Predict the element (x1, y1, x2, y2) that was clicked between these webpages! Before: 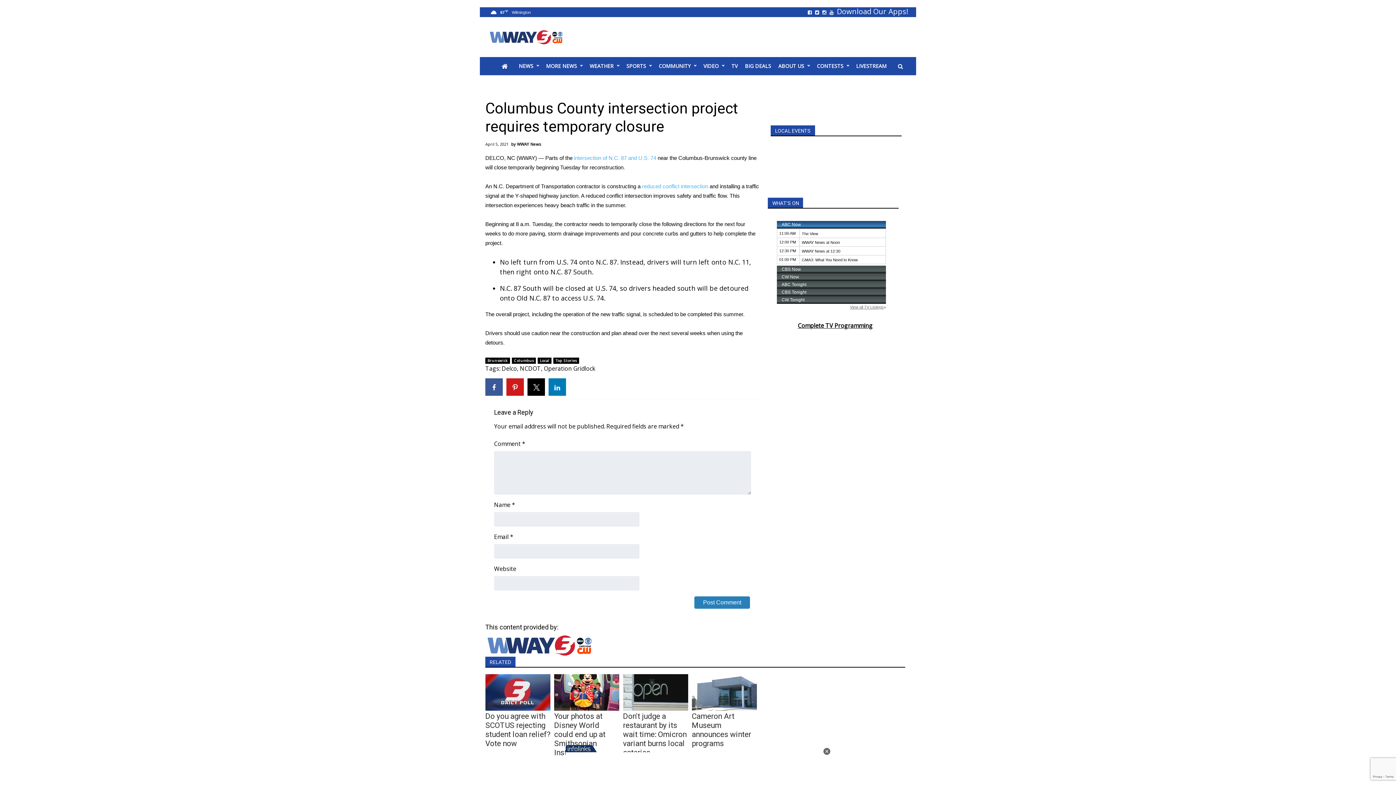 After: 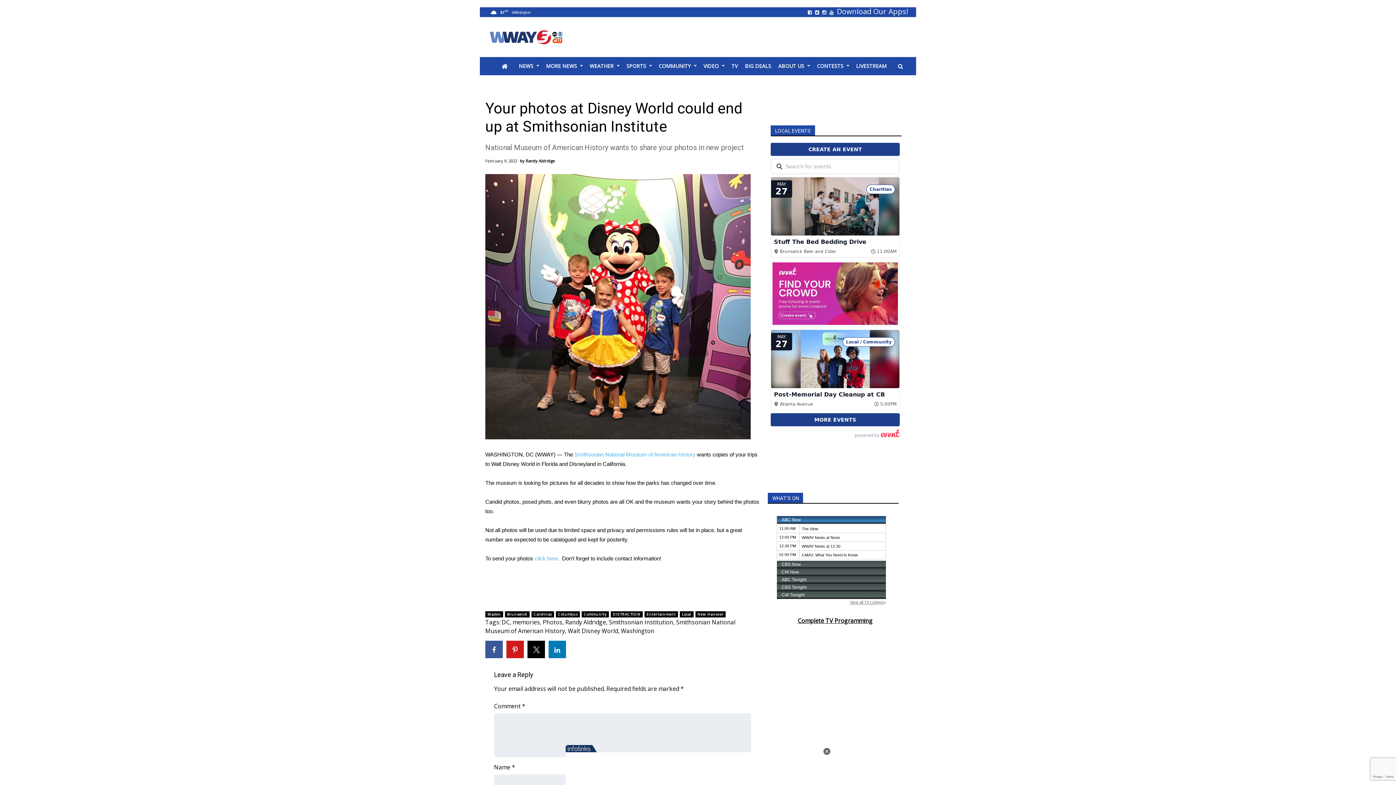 Action: label: Your photos at Disney World could end up at Smithsonian Institute bbox: (554, 712, 605, 757)